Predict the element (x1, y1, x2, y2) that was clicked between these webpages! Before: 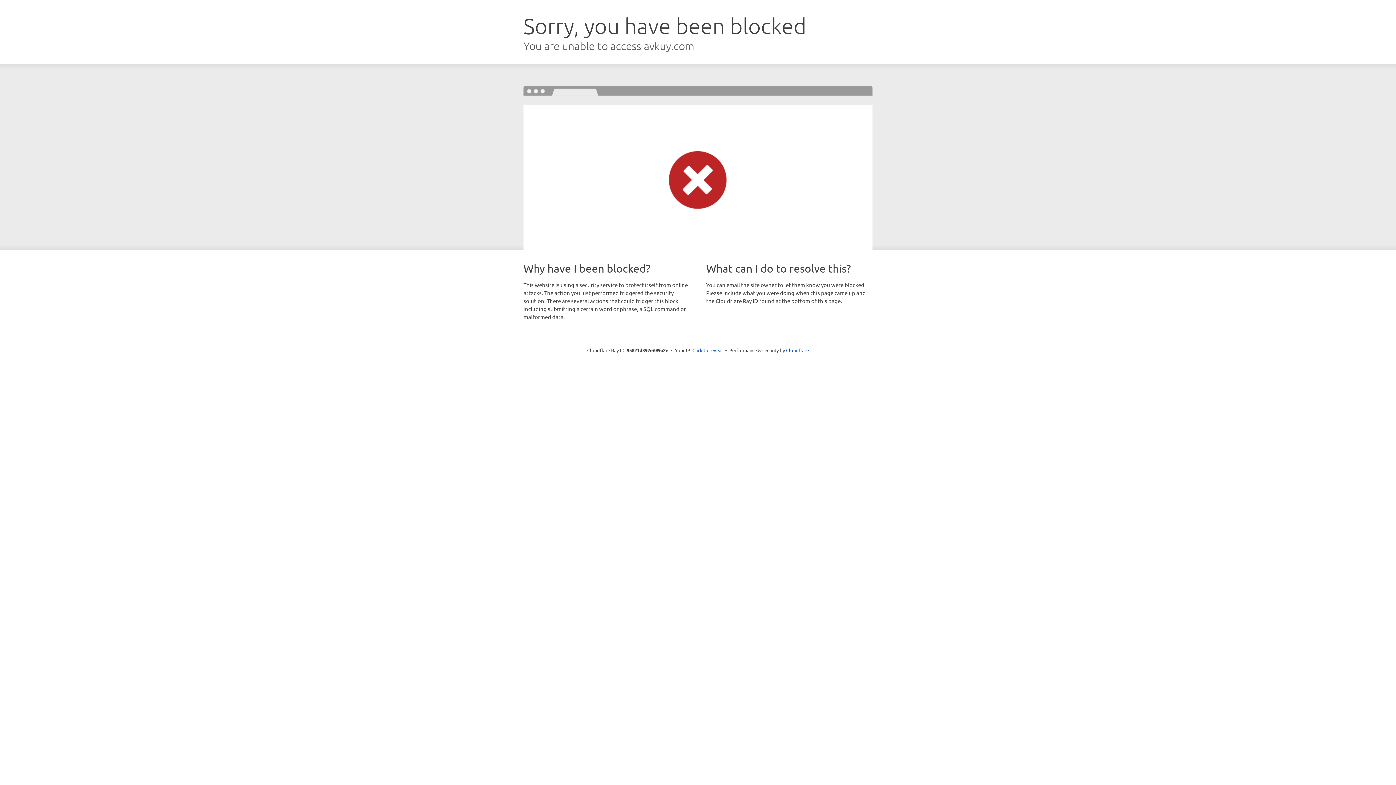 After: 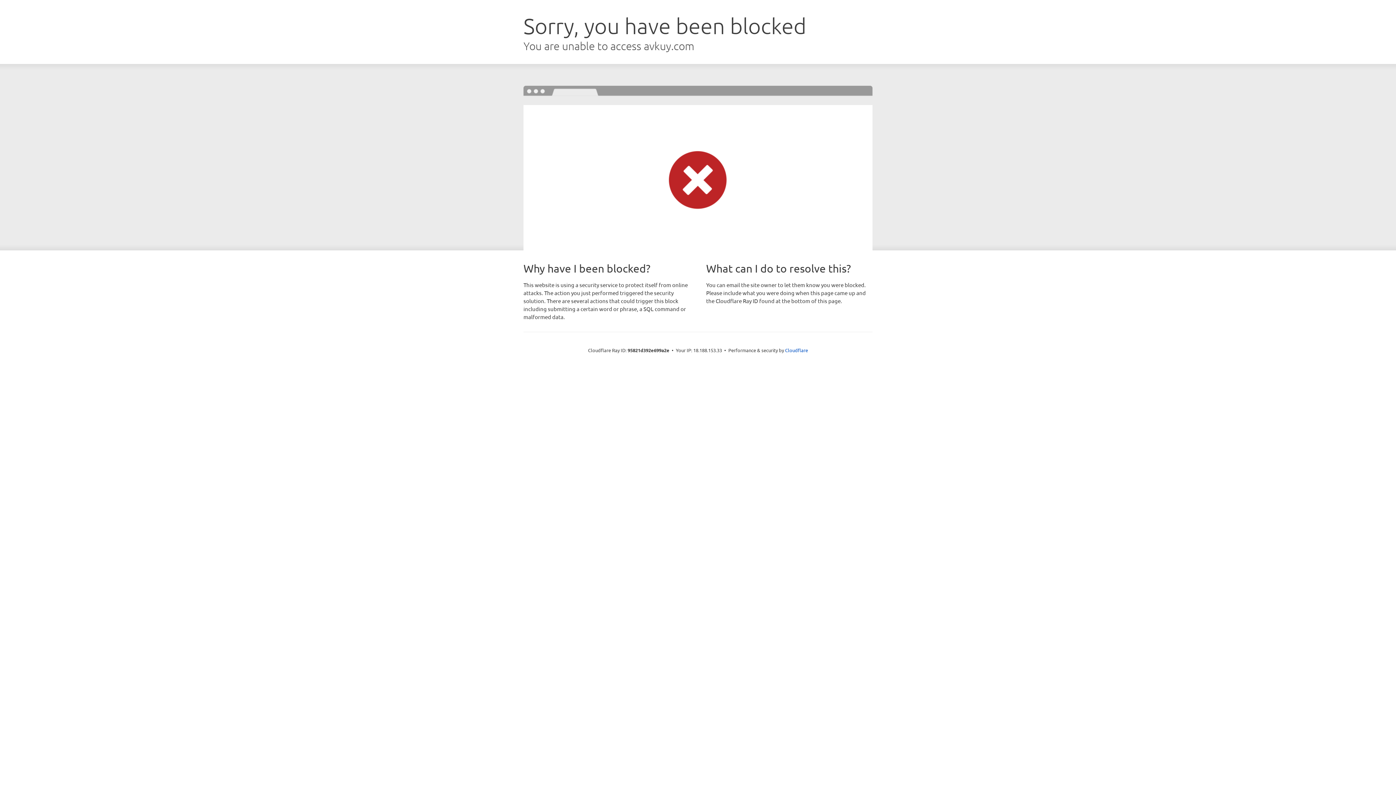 Action: bbox: (692, 346, 723, 353) label: Click to reveal